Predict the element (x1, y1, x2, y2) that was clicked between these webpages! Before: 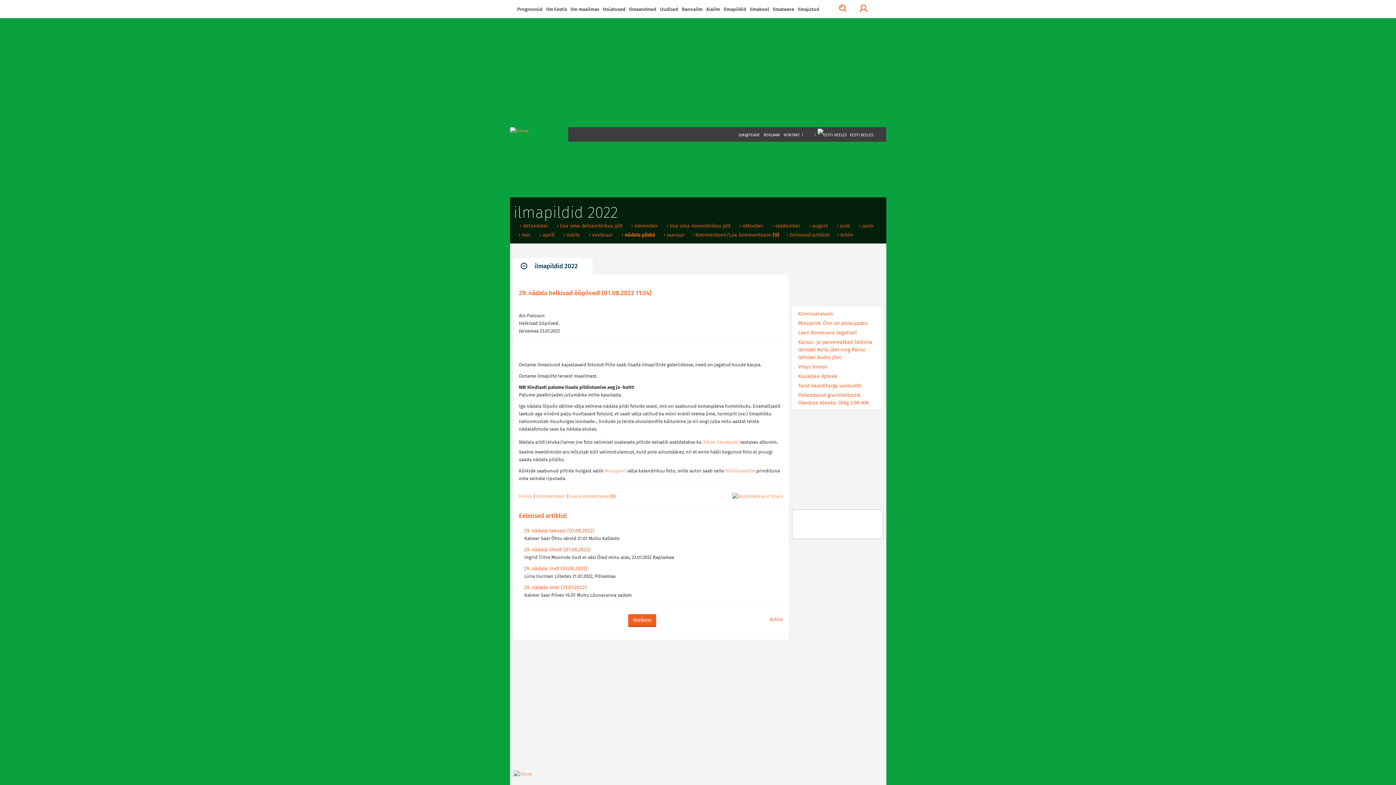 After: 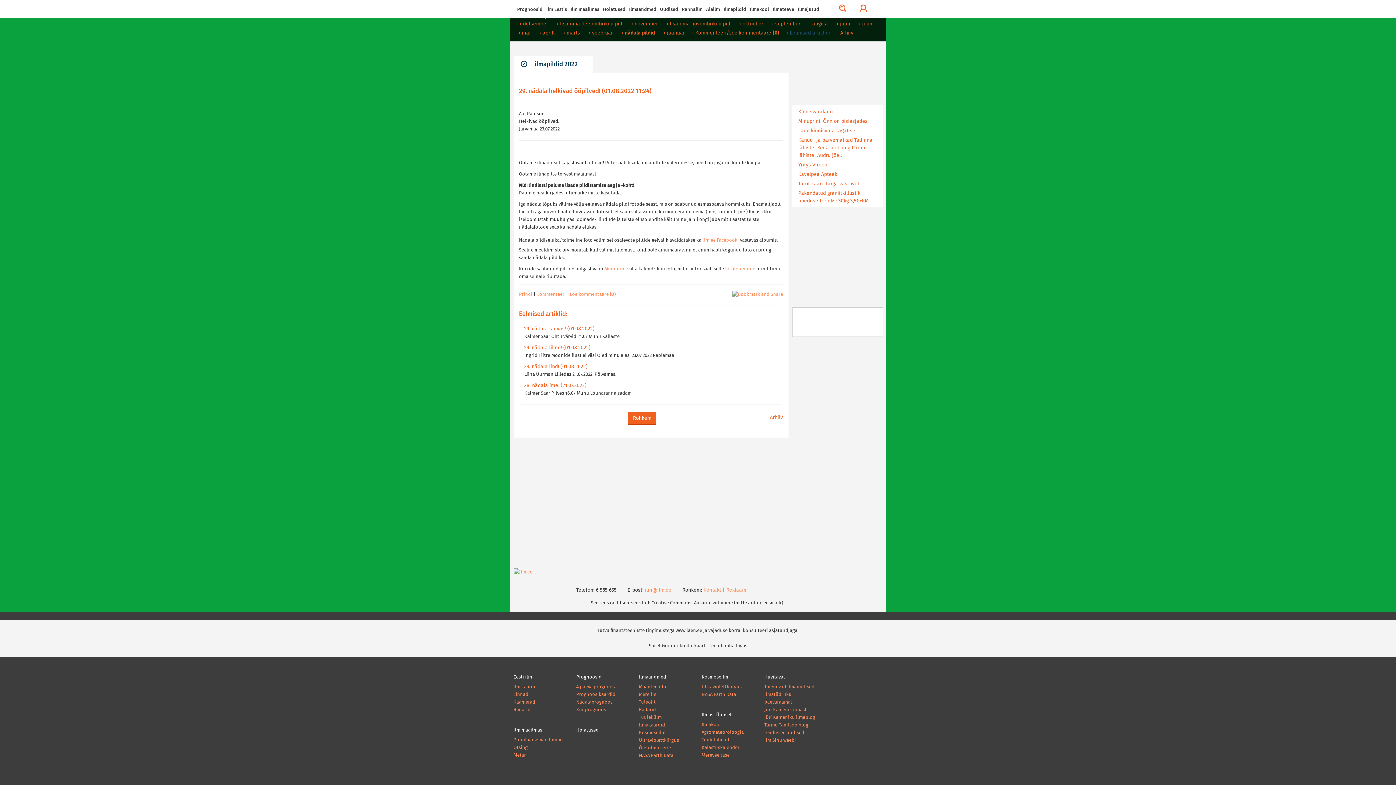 Action: label: › Eelmised artiklid: bbox: (783, 230, 833, 240)